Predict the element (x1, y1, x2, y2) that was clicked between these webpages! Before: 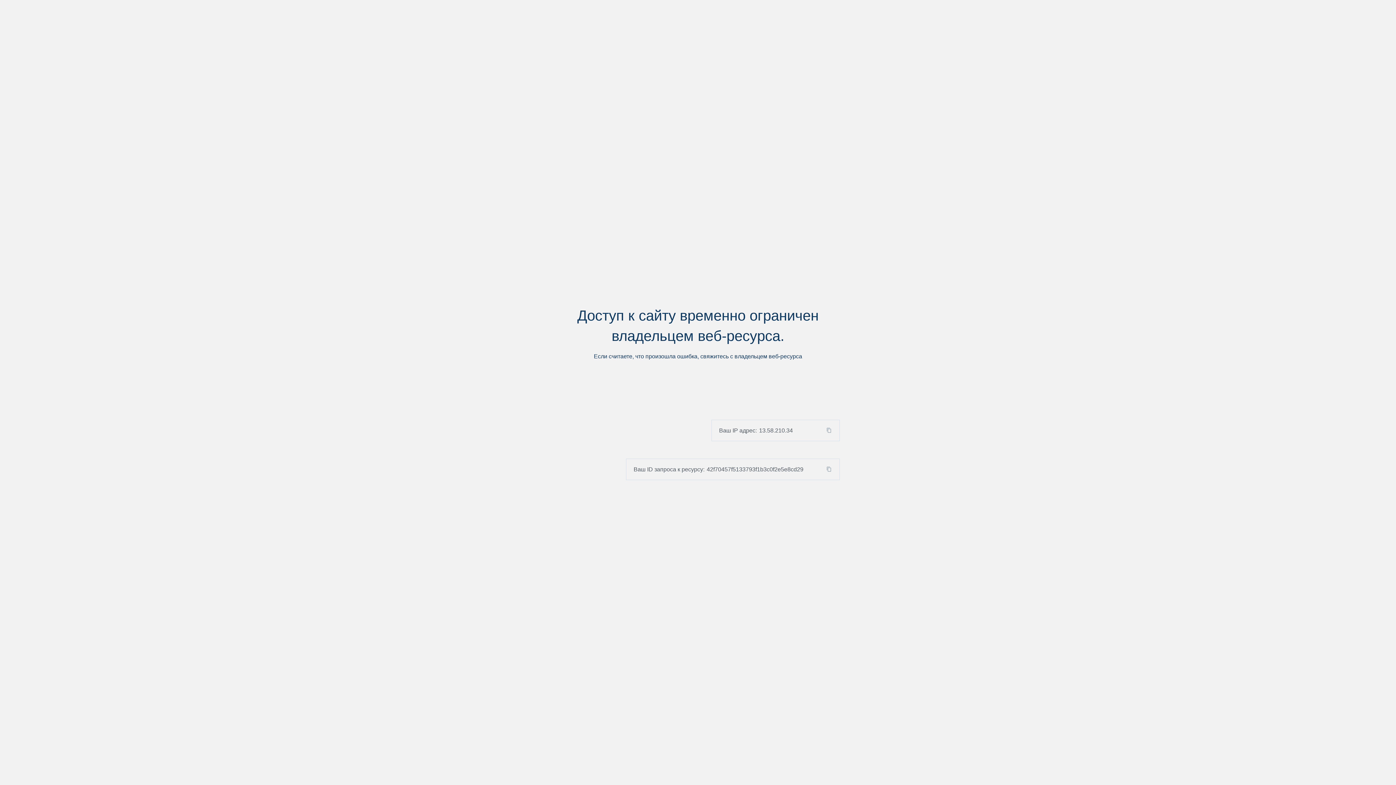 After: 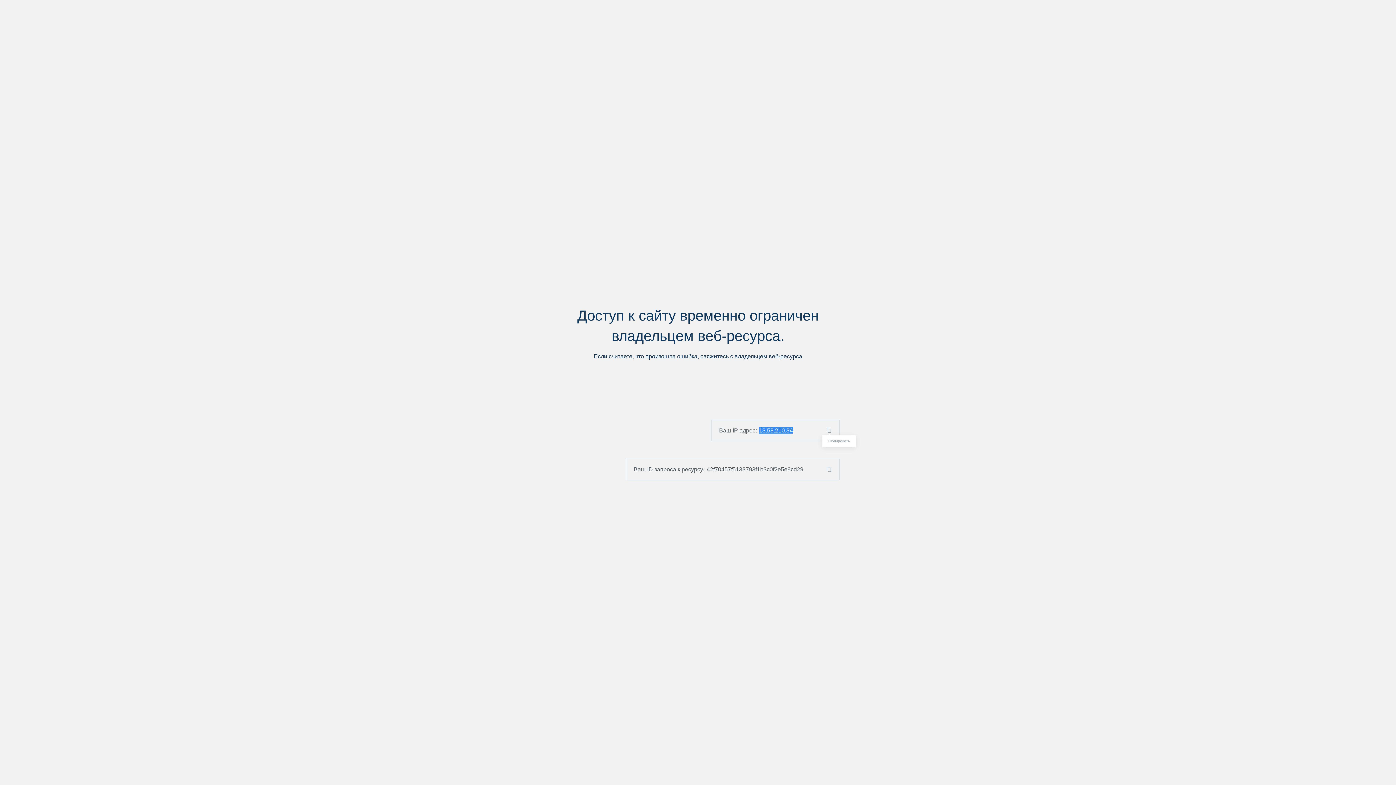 Action: bbox: (824, 427, 839, 433)